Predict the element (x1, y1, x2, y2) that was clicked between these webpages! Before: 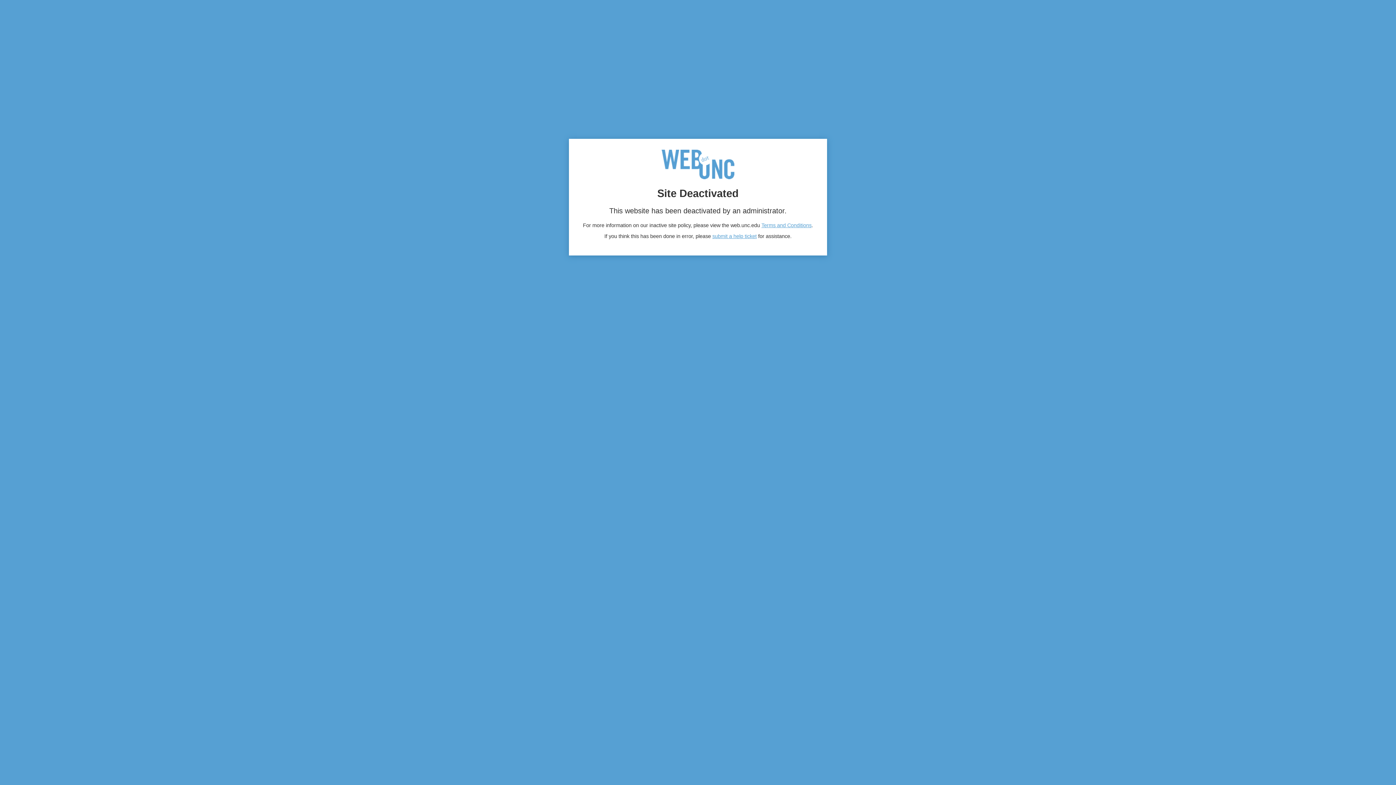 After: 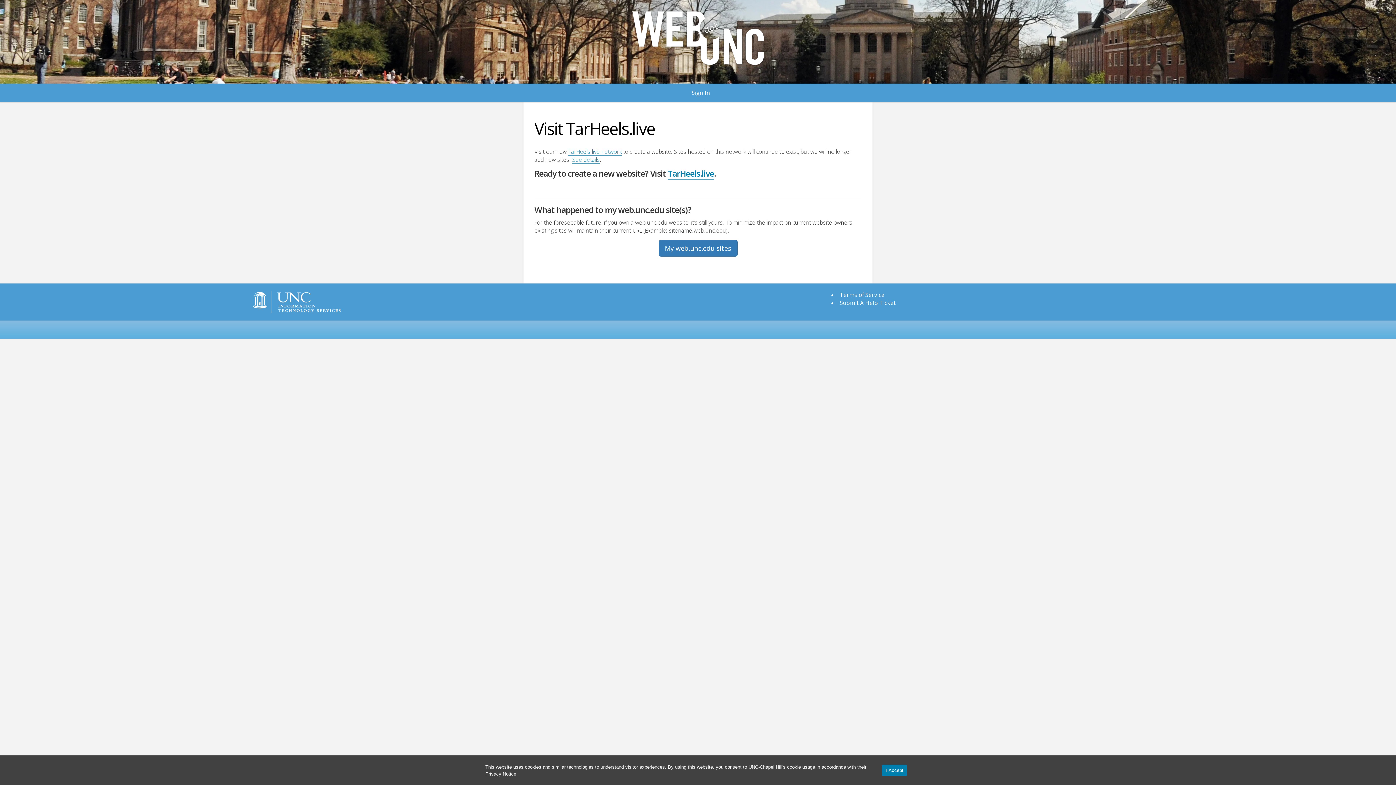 Action: bbox: (761, 222, 811, 228) label: Terms and Conditions